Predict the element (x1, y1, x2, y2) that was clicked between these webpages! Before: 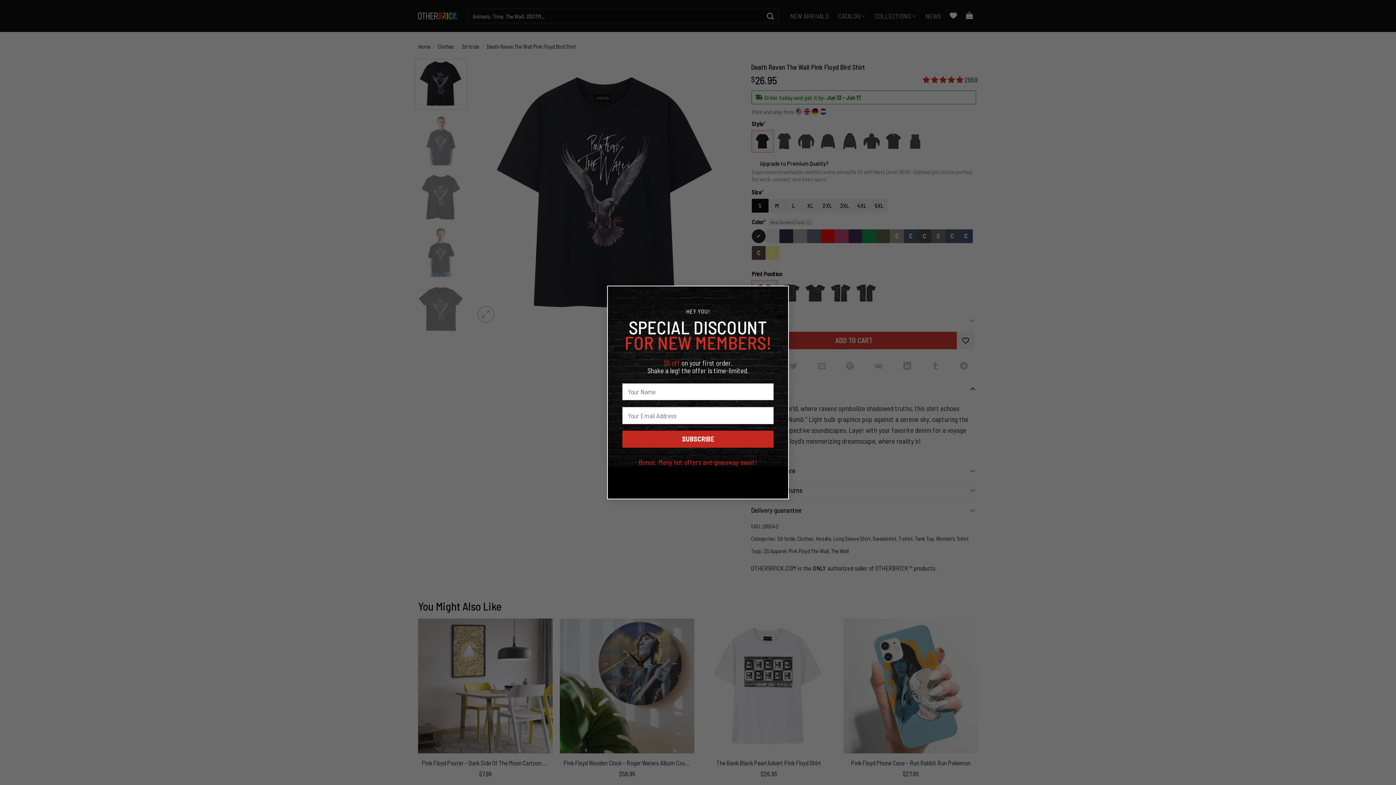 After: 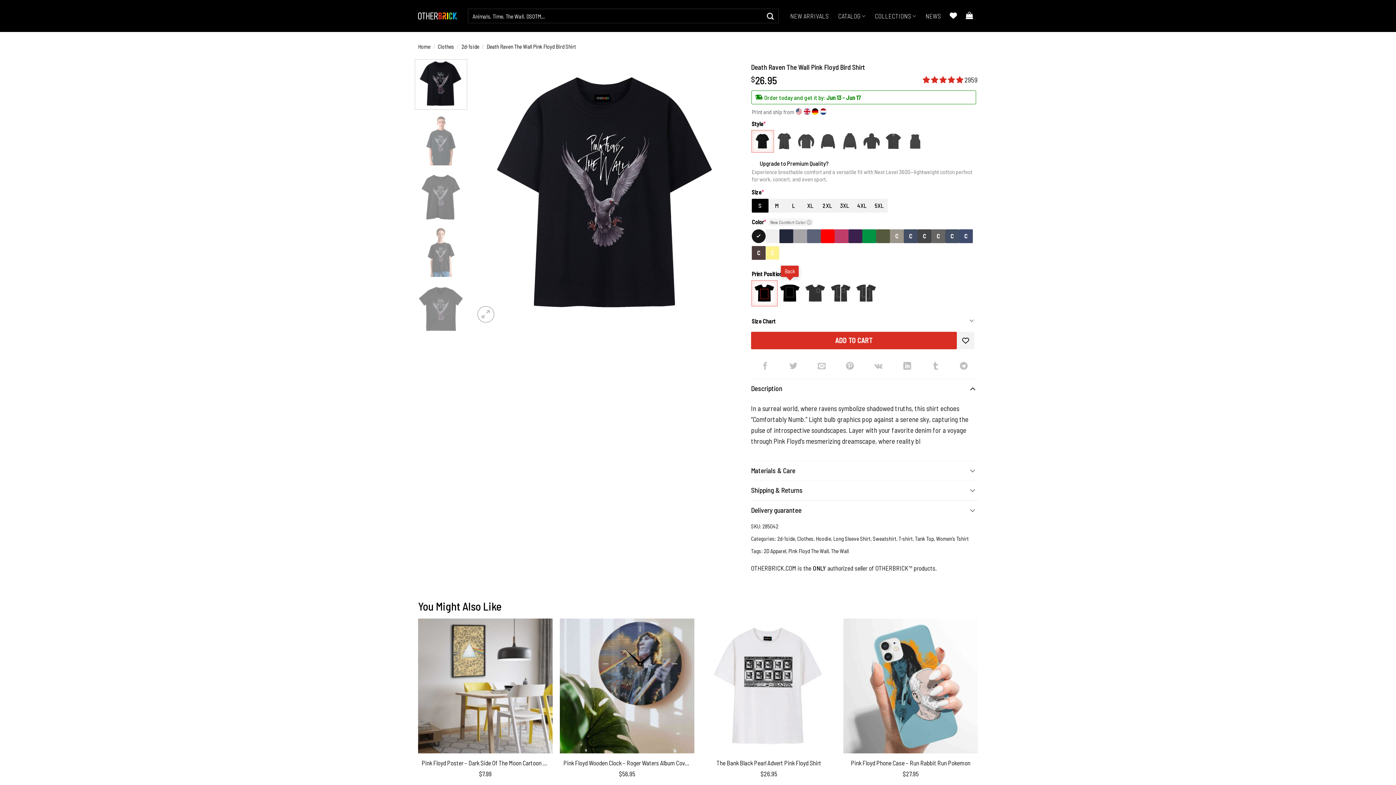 Action: label: × bbox: (774, 285, 789, 300)